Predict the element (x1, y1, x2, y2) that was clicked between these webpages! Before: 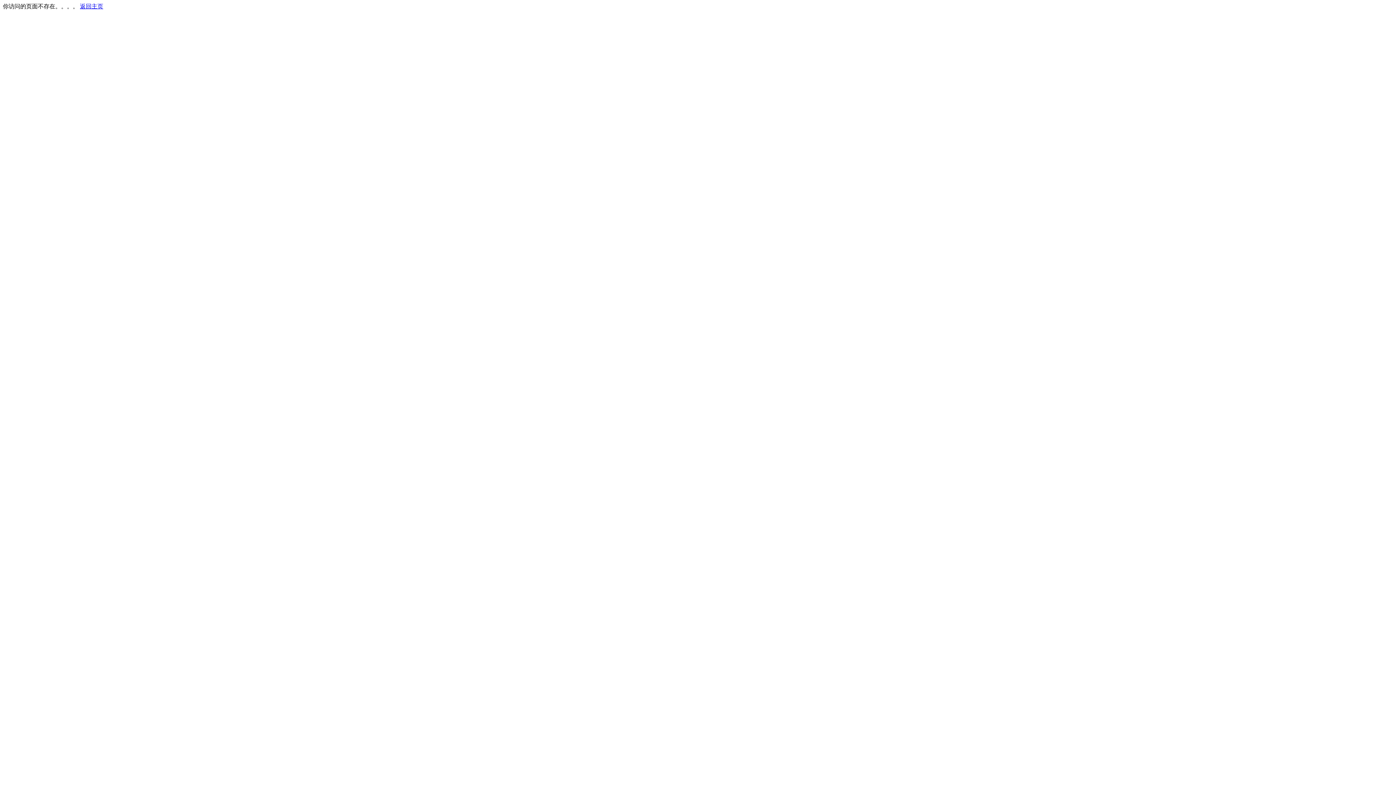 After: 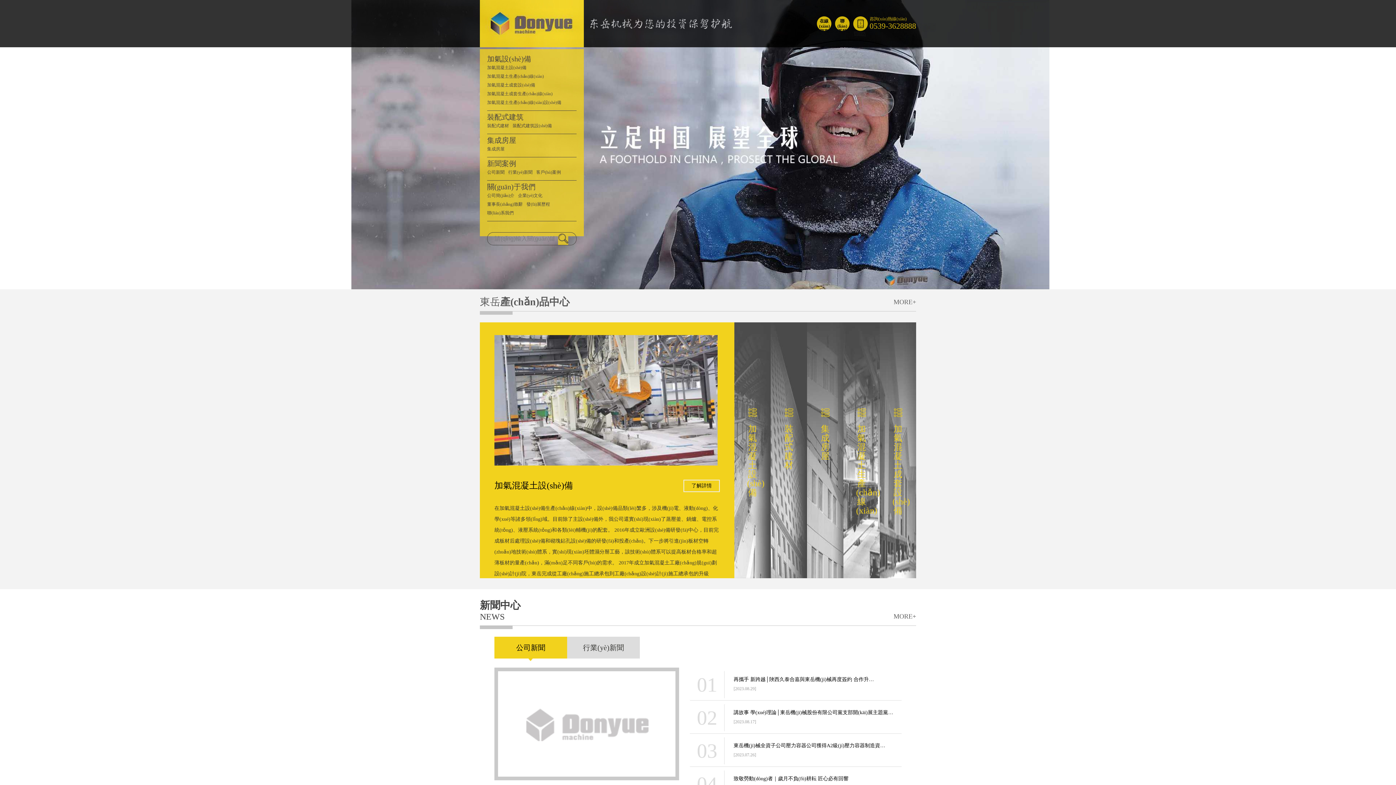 Action: label: 返回主页 bbox: (80, 3, 103, 9)